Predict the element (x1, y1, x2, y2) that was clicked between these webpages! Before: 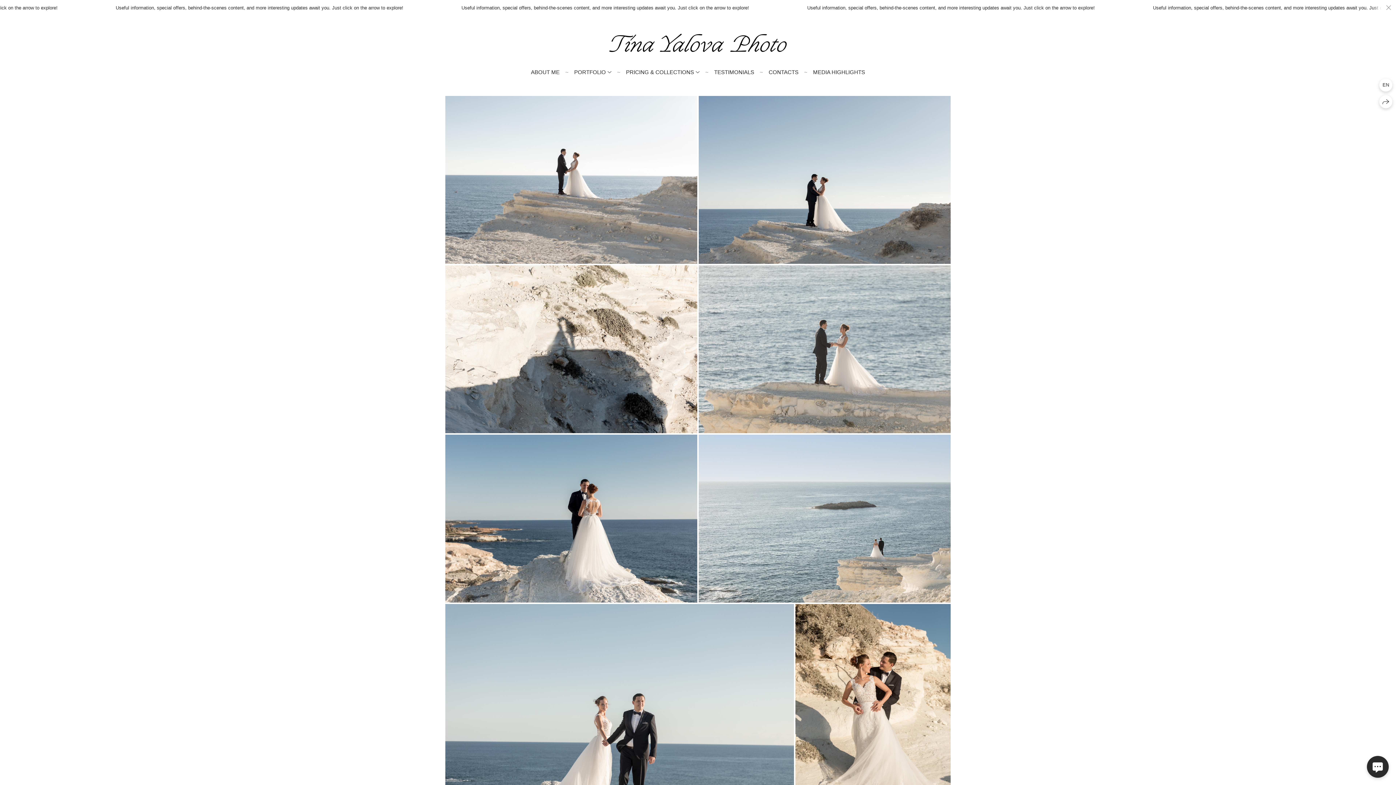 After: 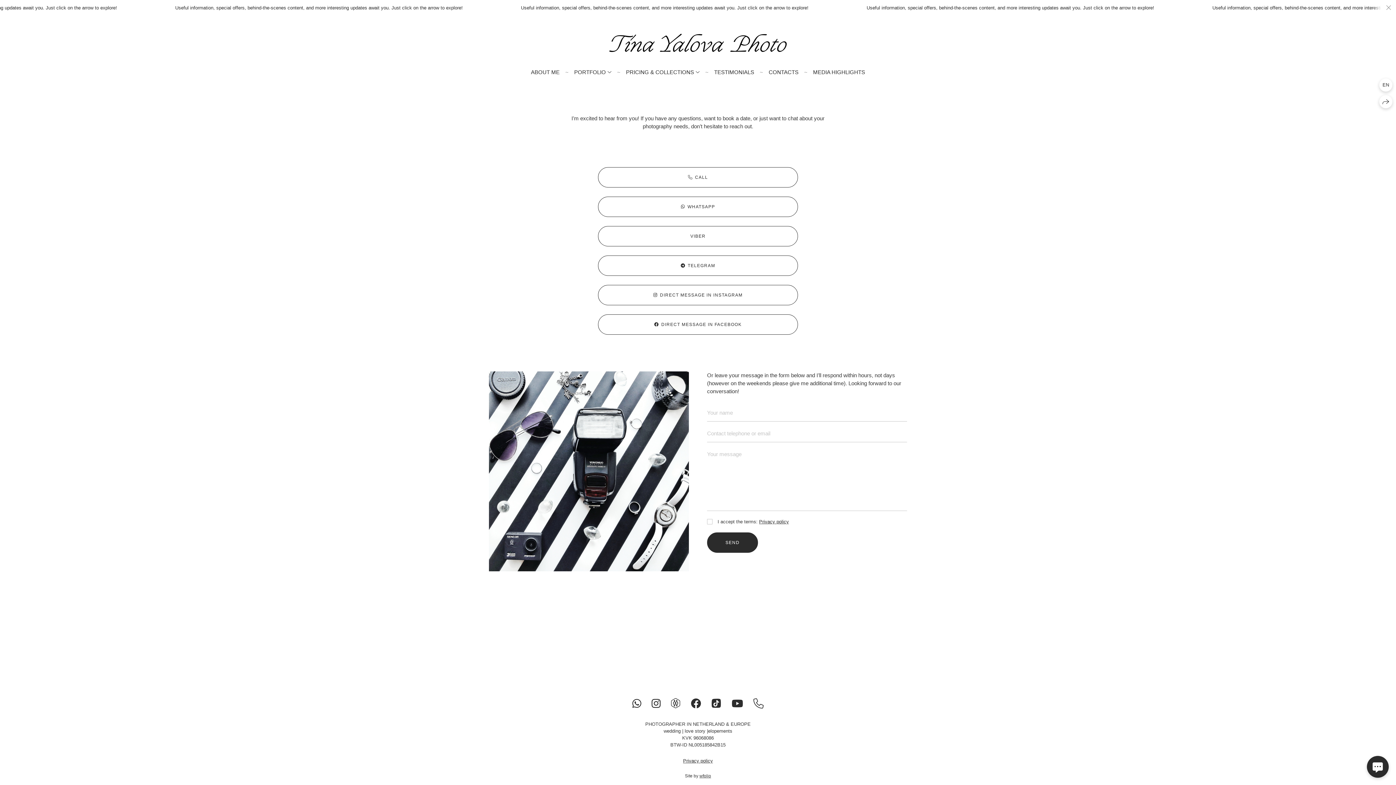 Action: label: CONTACTS bbox: (768, 69, 798, 75)